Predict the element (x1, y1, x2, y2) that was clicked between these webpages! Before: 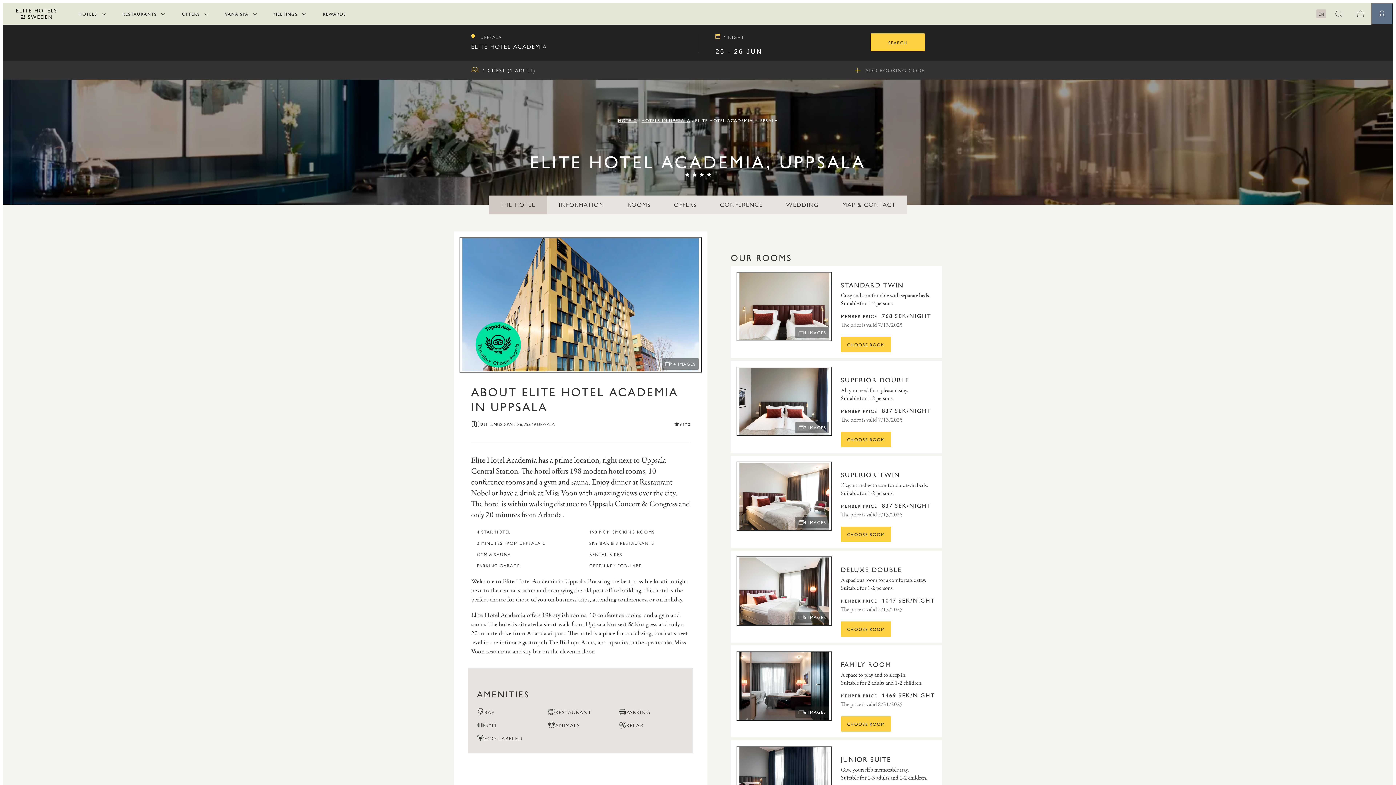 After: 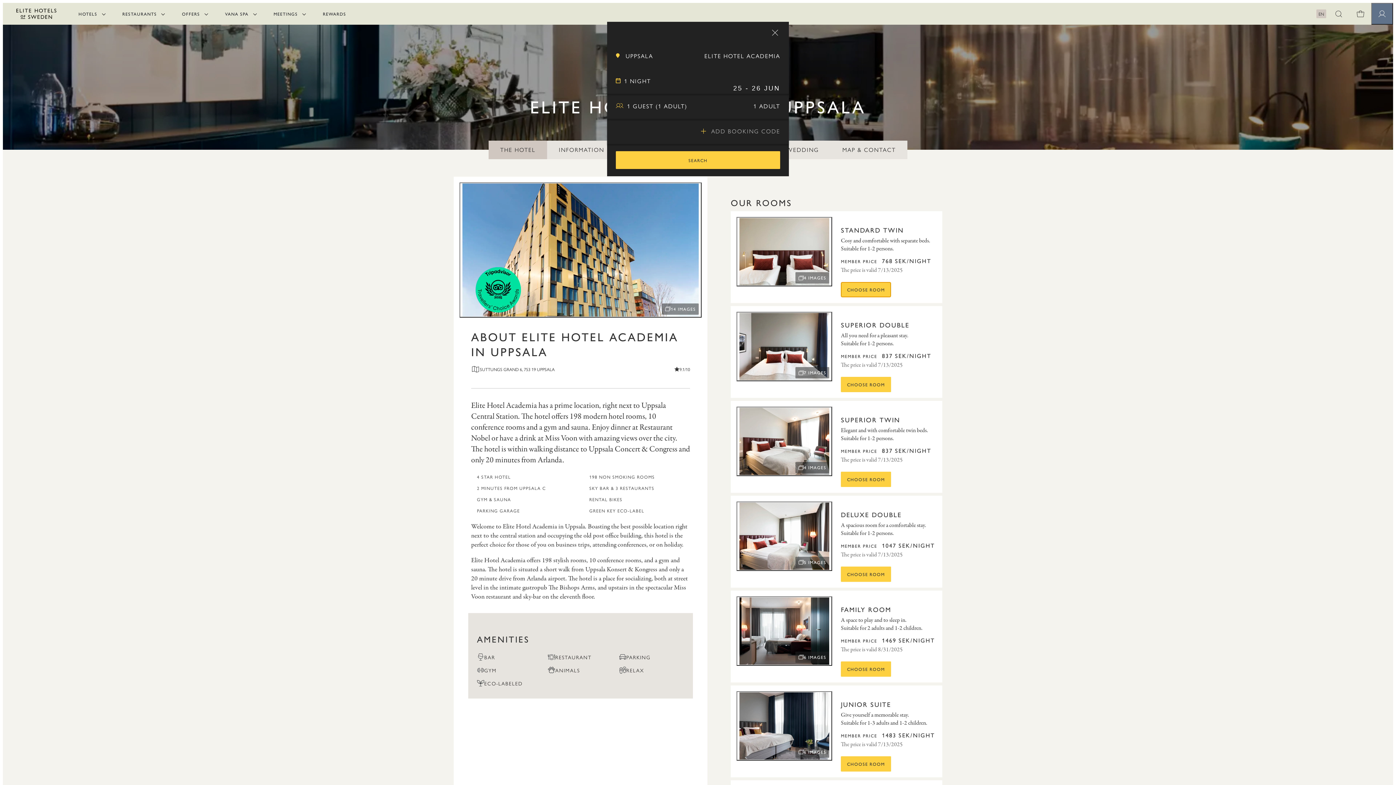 Action: label: CHOOSE ROOM bbox: (841, 337, 891, 352)